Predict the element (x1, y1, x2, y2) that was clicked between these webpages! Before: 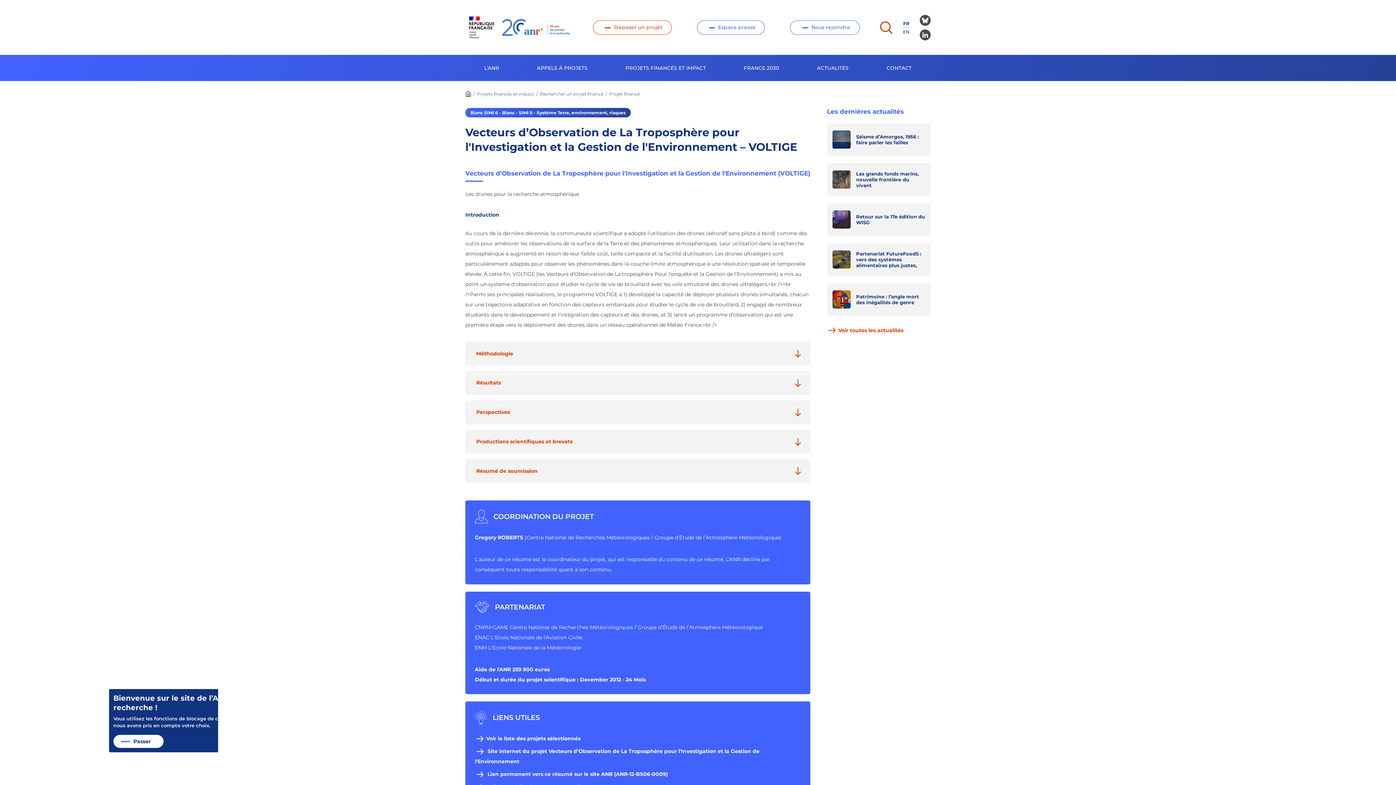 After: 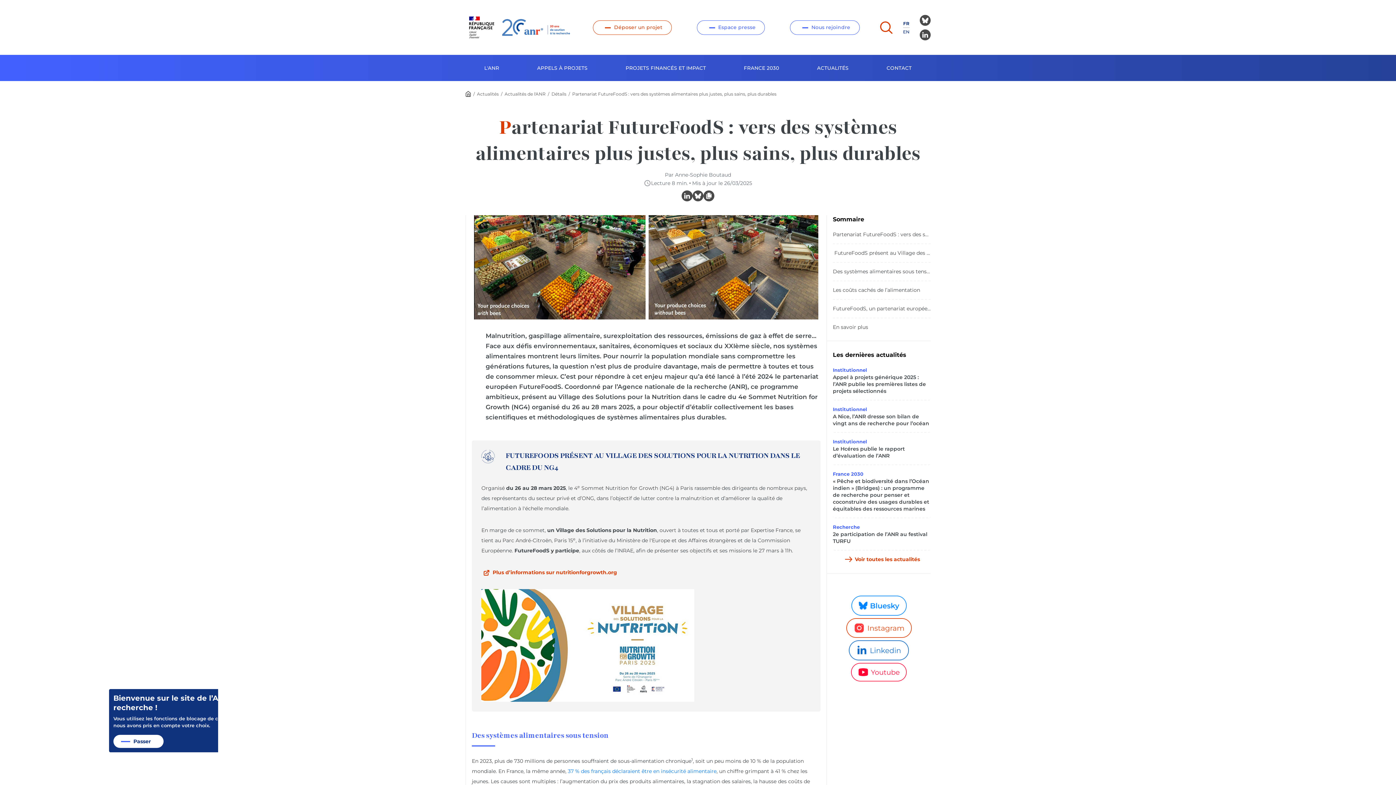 Action: bbox: (827, 243, 930, 276) label: Partenariat FutureFoodS : vers des systèmes alimentaires plus justes, plus sains, plus durables